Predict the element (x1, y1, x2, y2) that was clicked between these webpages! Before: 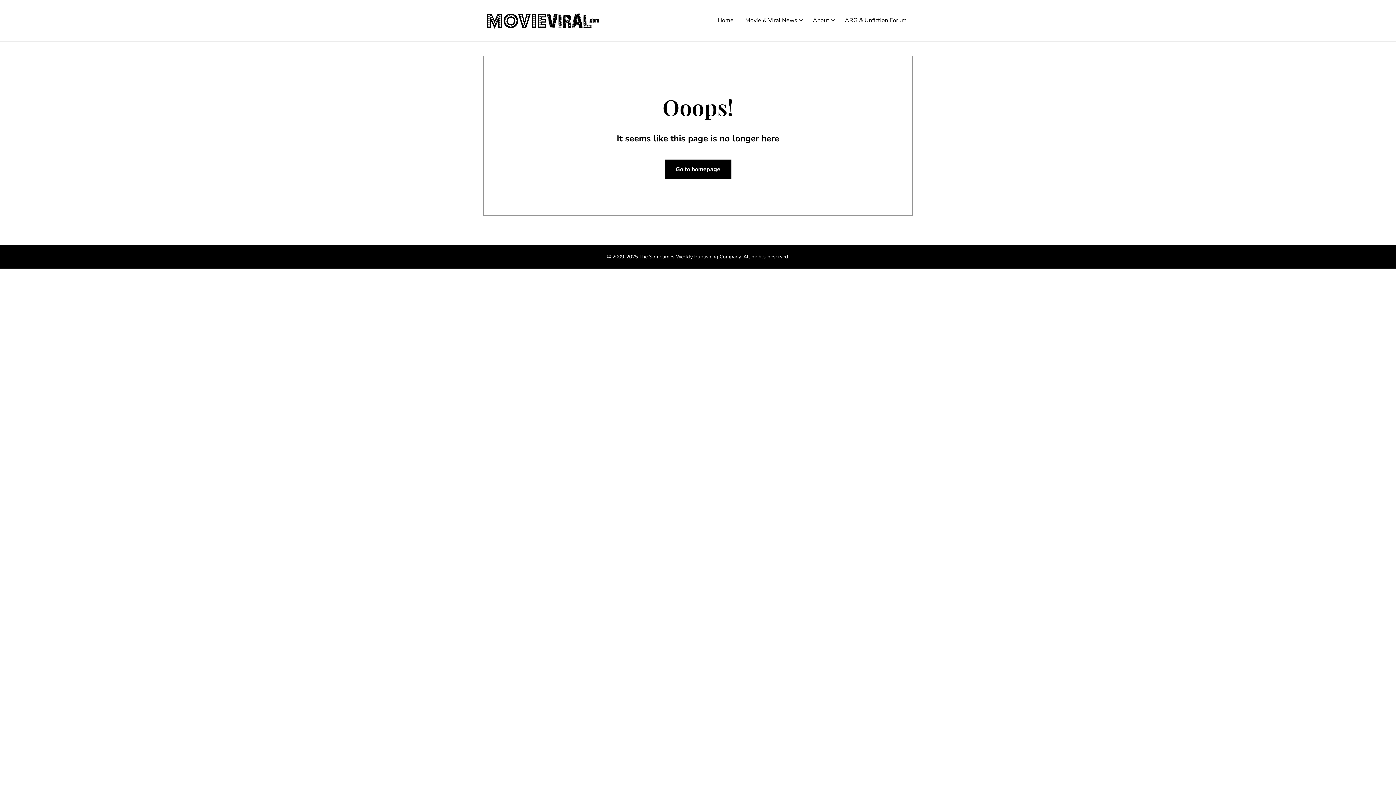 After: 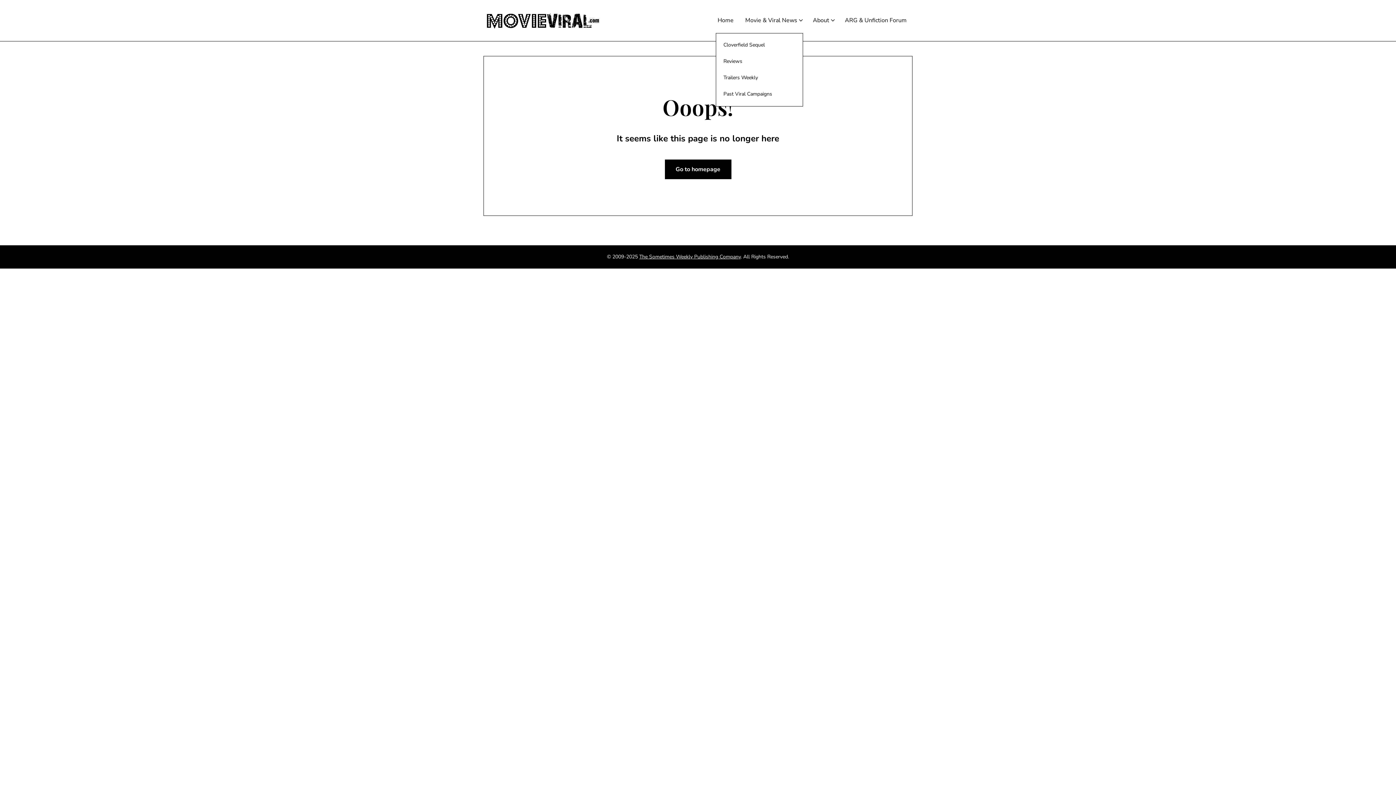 Action: label: Movie & Viral News bbox: (739, 8, 803, 33)